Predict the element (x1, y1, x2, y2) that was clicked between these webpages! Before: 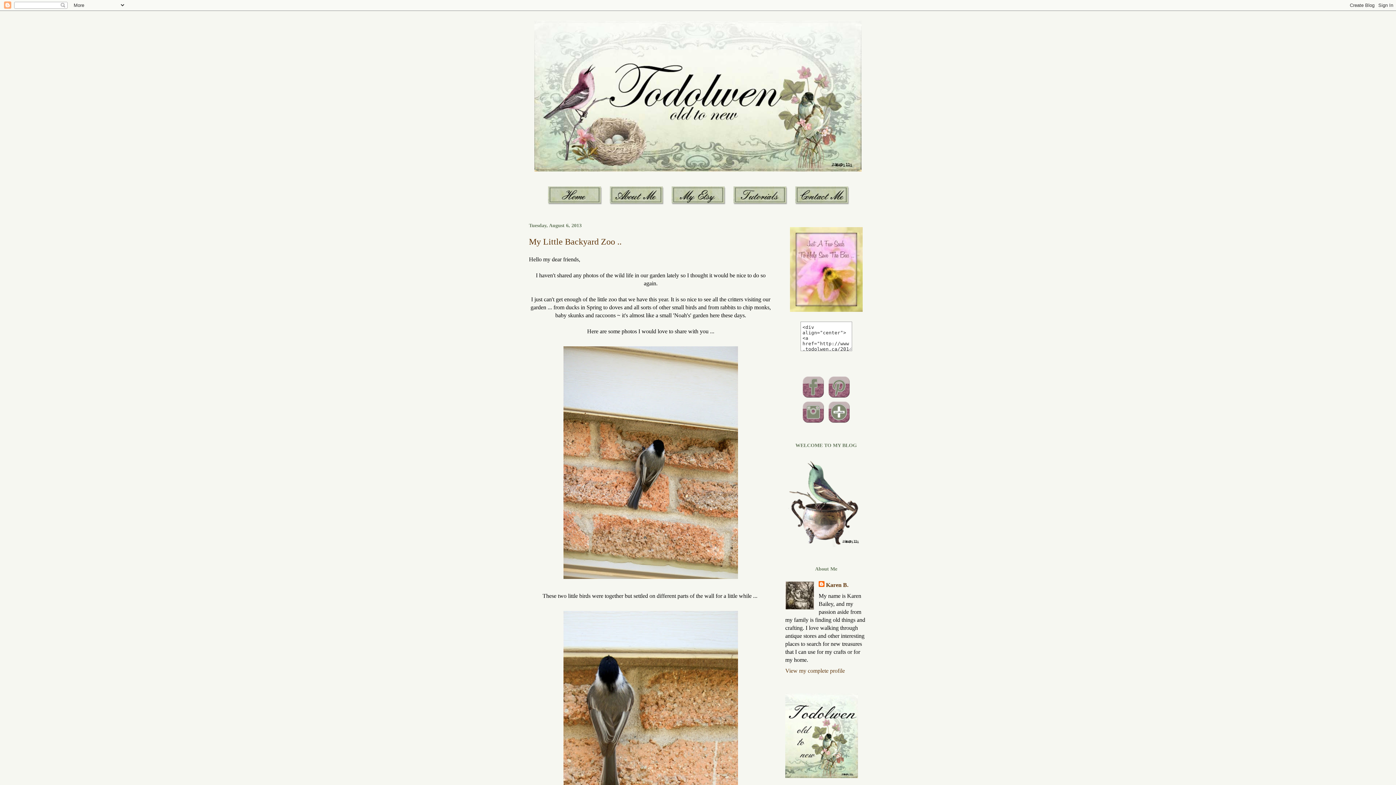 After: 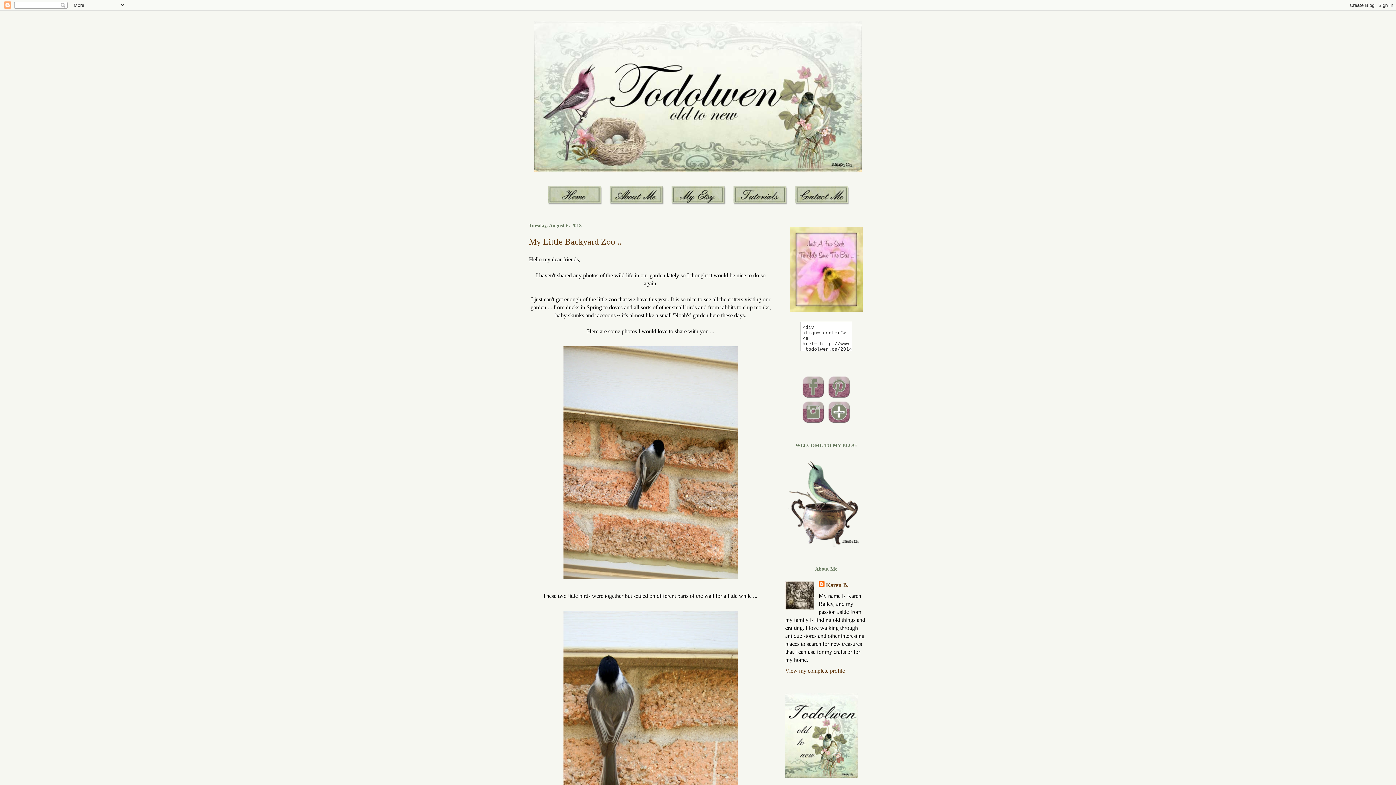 Action: bbox: (826, 418, 851, 424)